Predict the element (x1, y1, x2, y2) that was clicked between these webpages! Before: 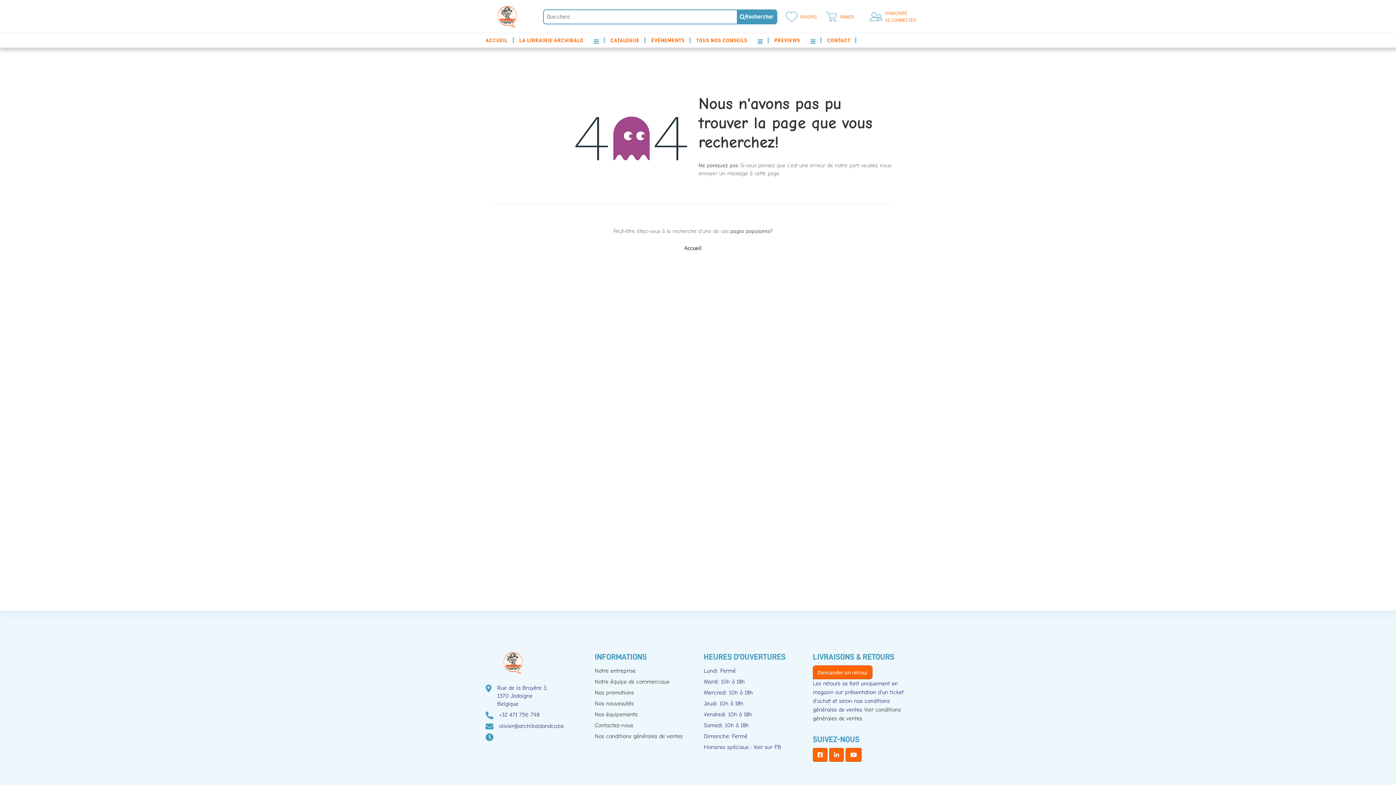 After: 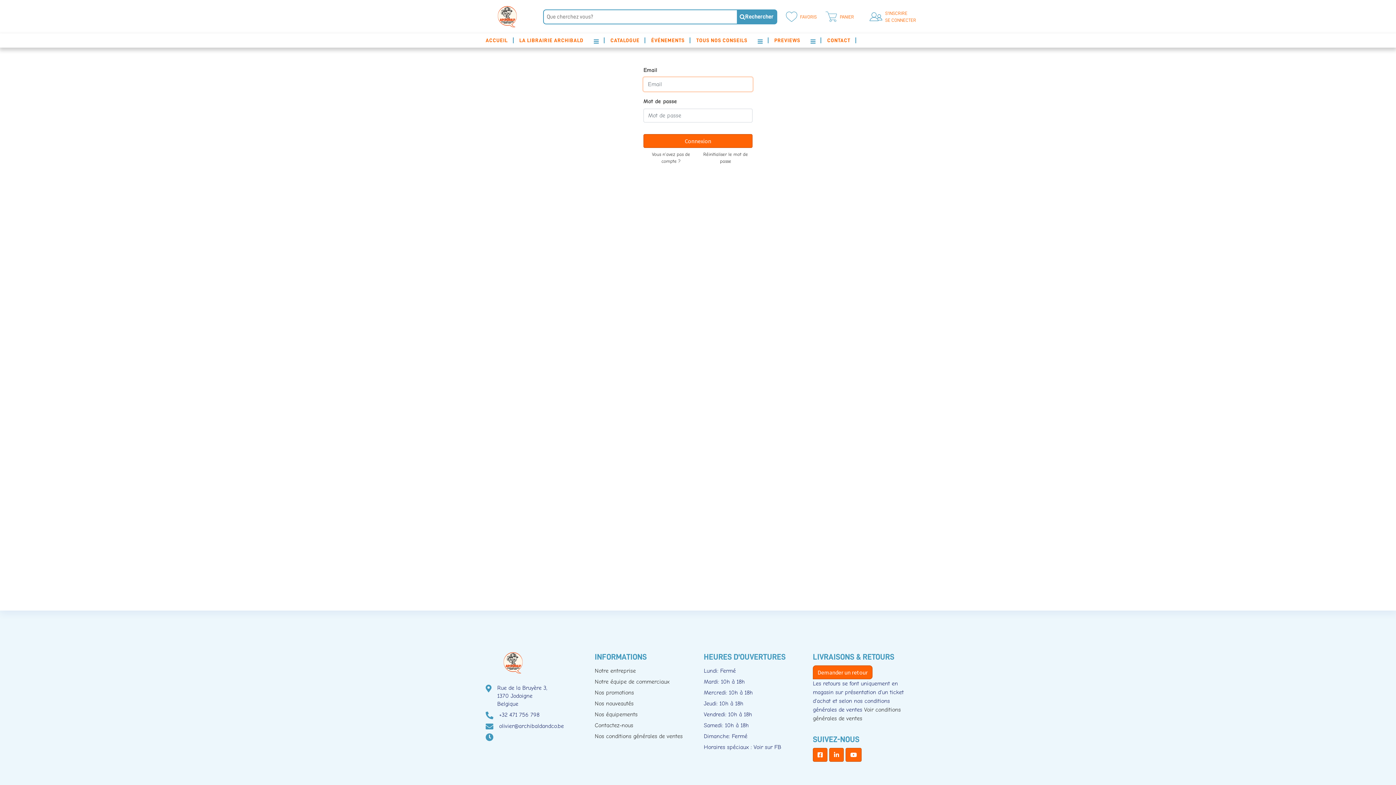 Action: label: S'INSCRIRE
SE CONNECTER bbox: (882, 9, 916, 23)